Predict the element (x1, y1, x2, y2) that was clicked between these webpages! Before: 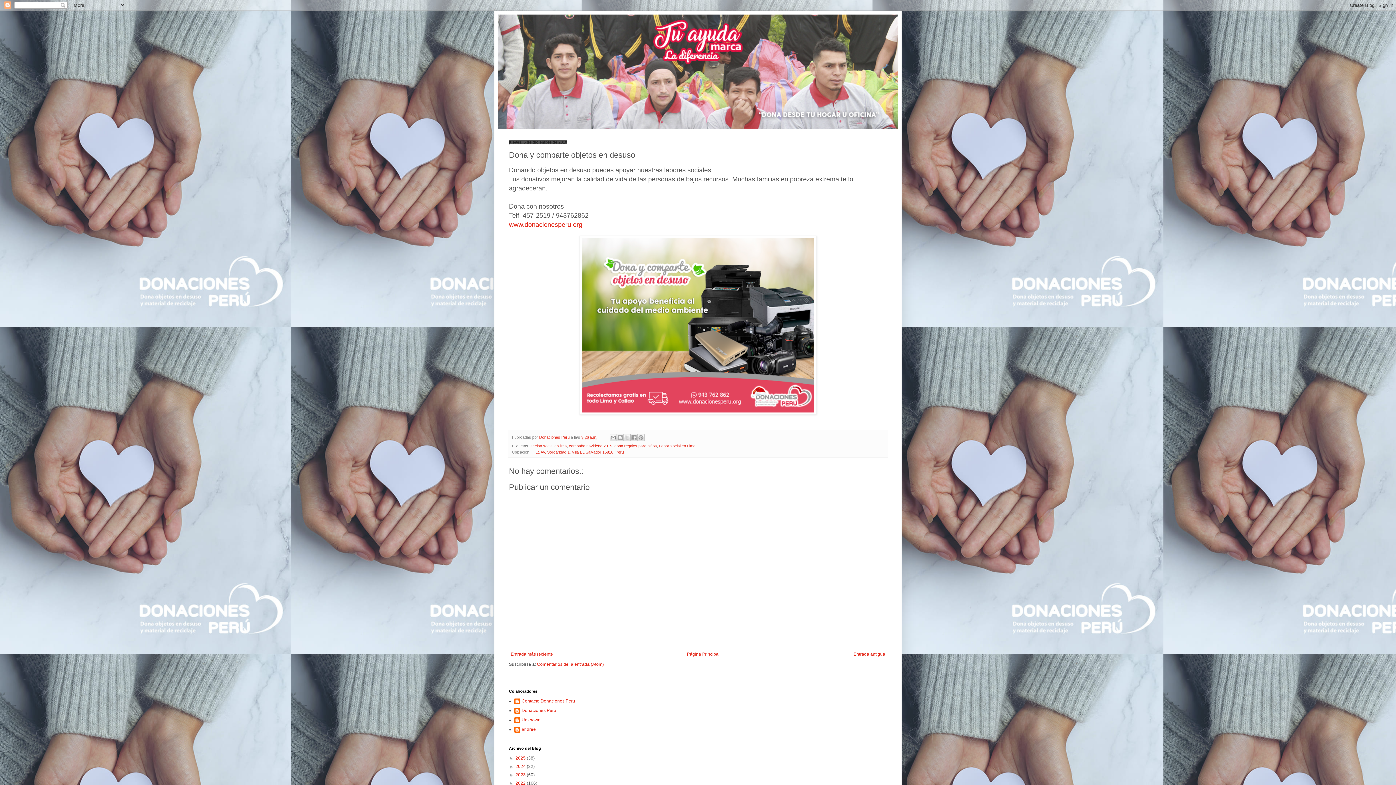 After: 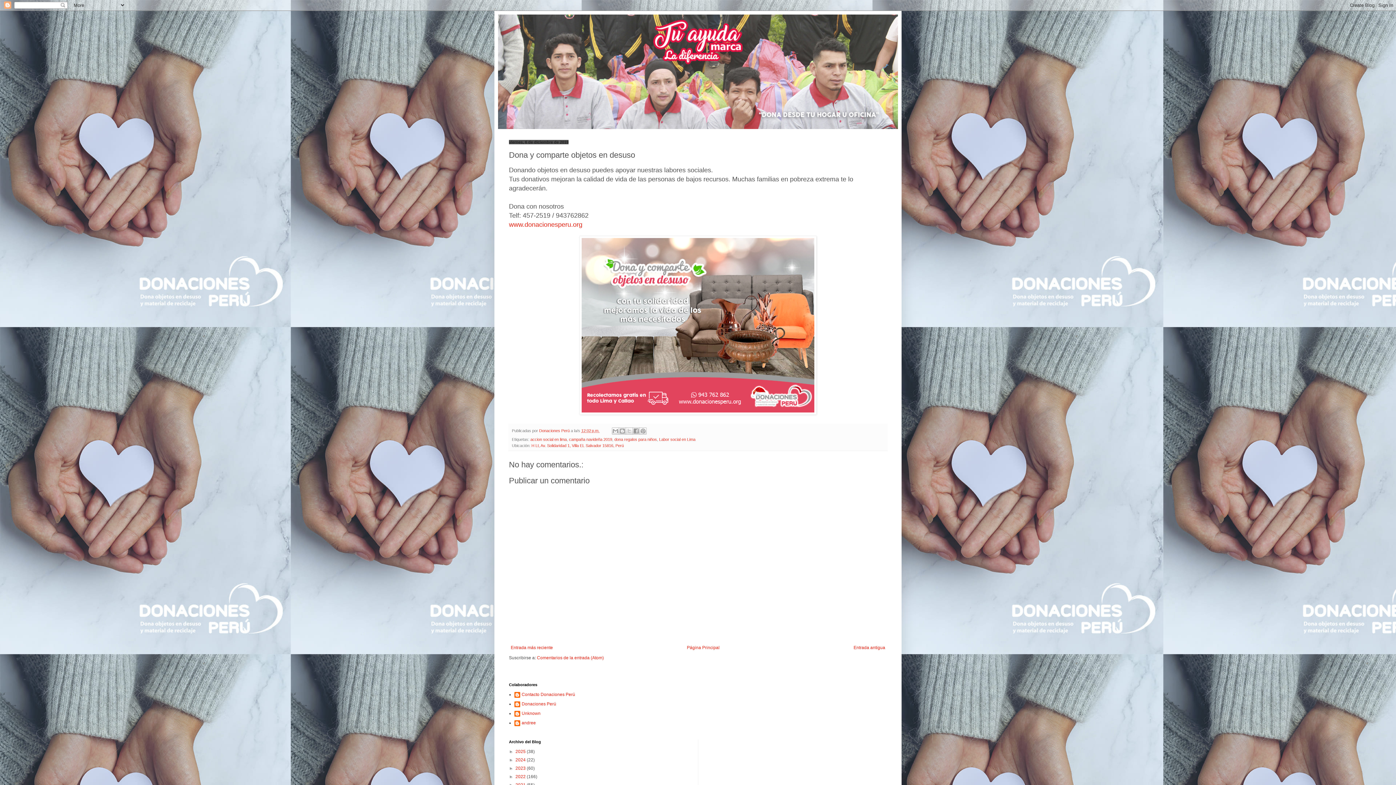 Action: label: Entrada más reciente bbox: (509, 650, 554, 658)